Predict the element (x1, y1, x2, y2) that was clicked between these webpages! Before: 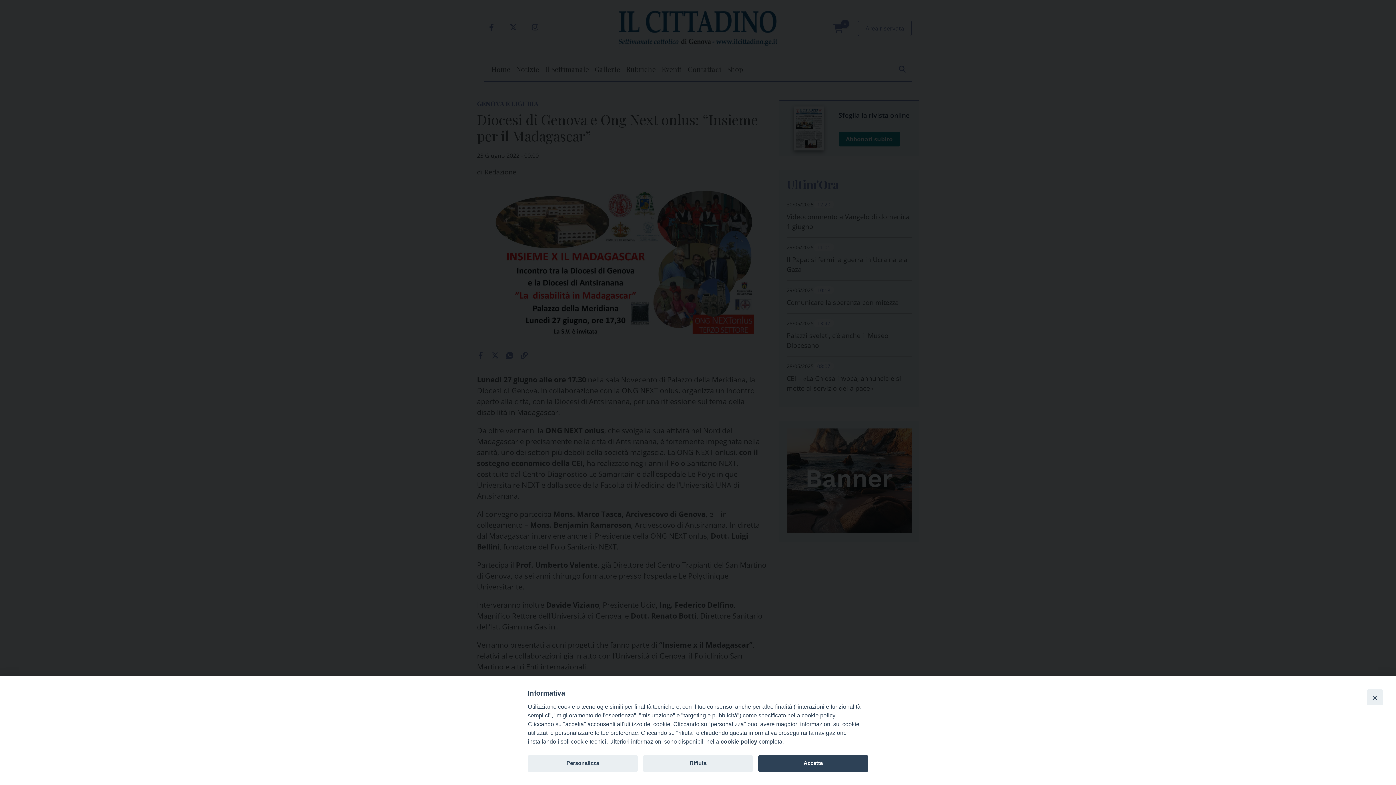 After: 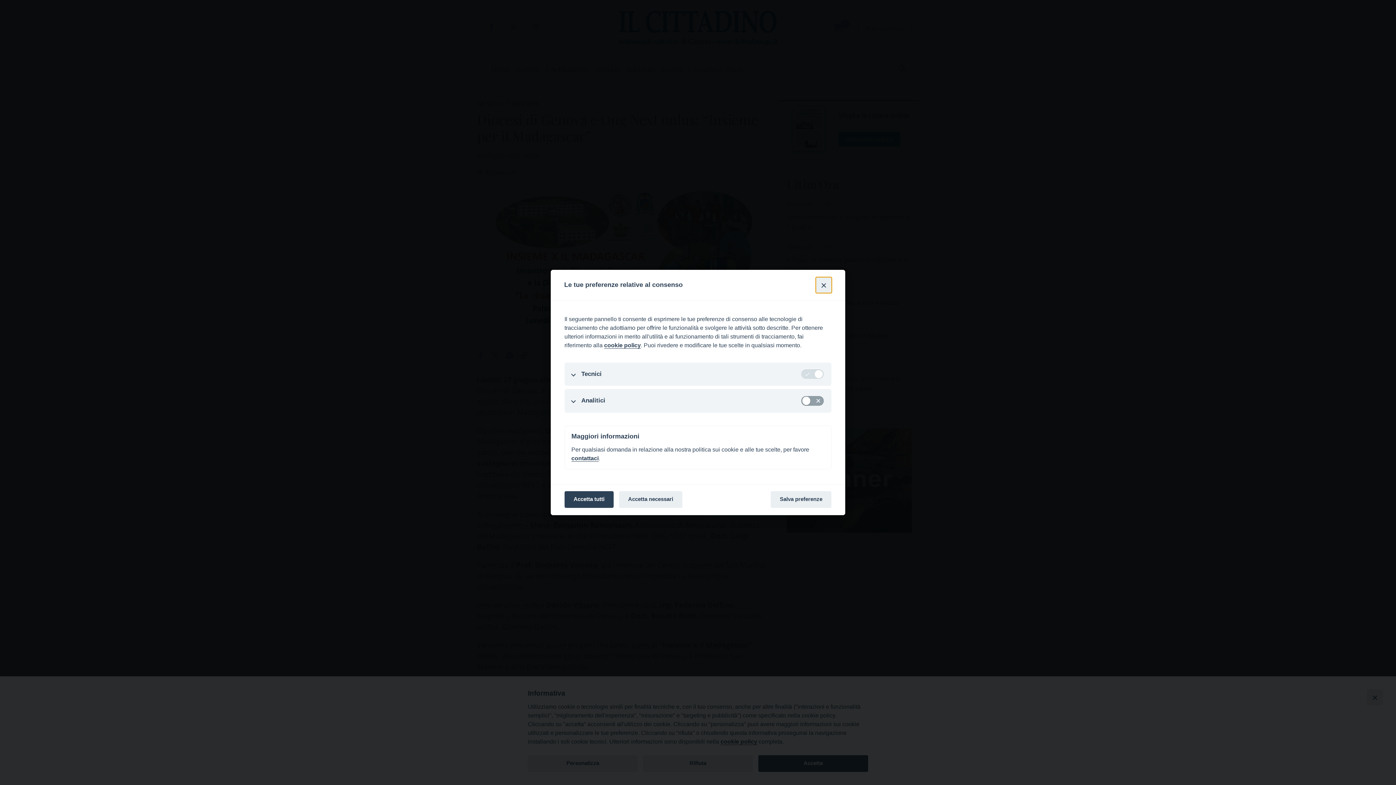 Action: bbox: (528, 755, 637, 772) label: Personalizza